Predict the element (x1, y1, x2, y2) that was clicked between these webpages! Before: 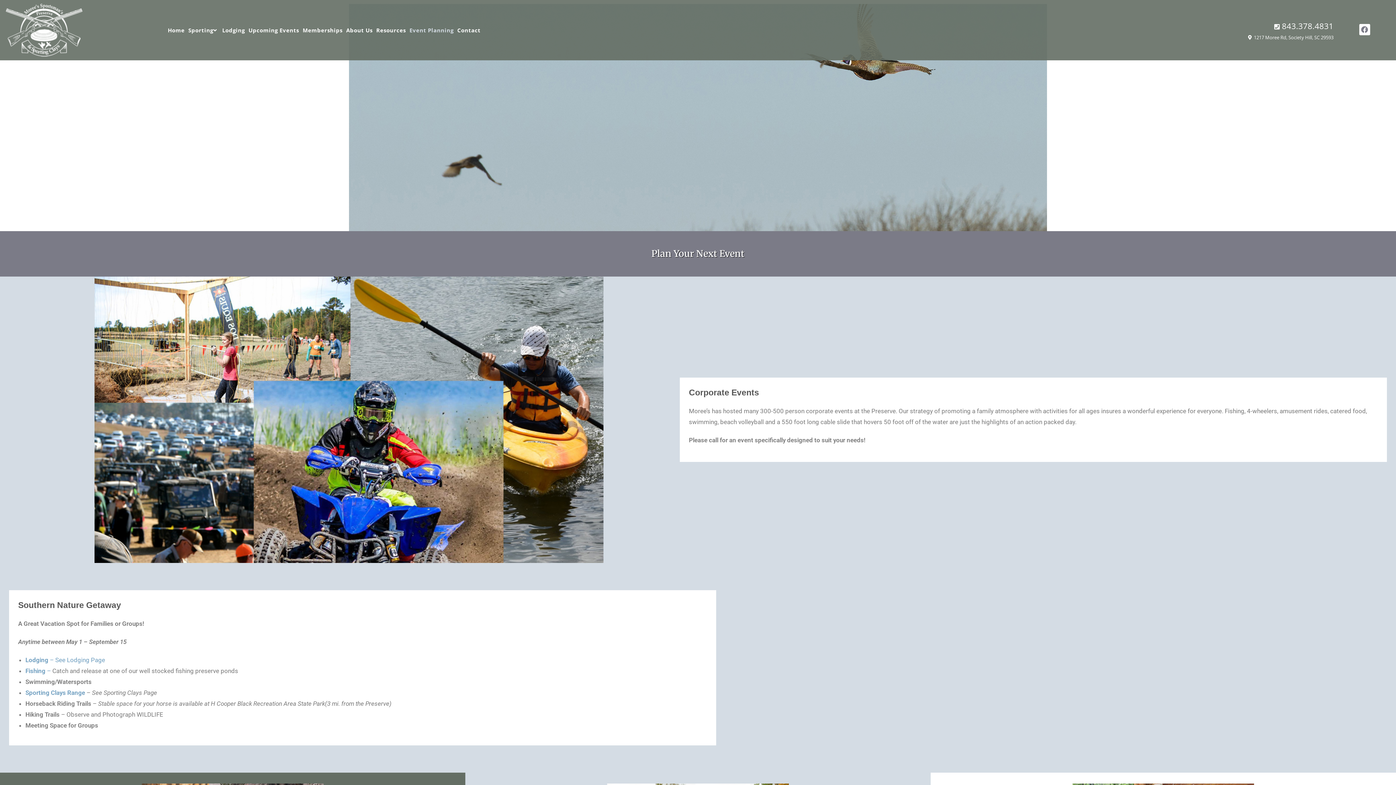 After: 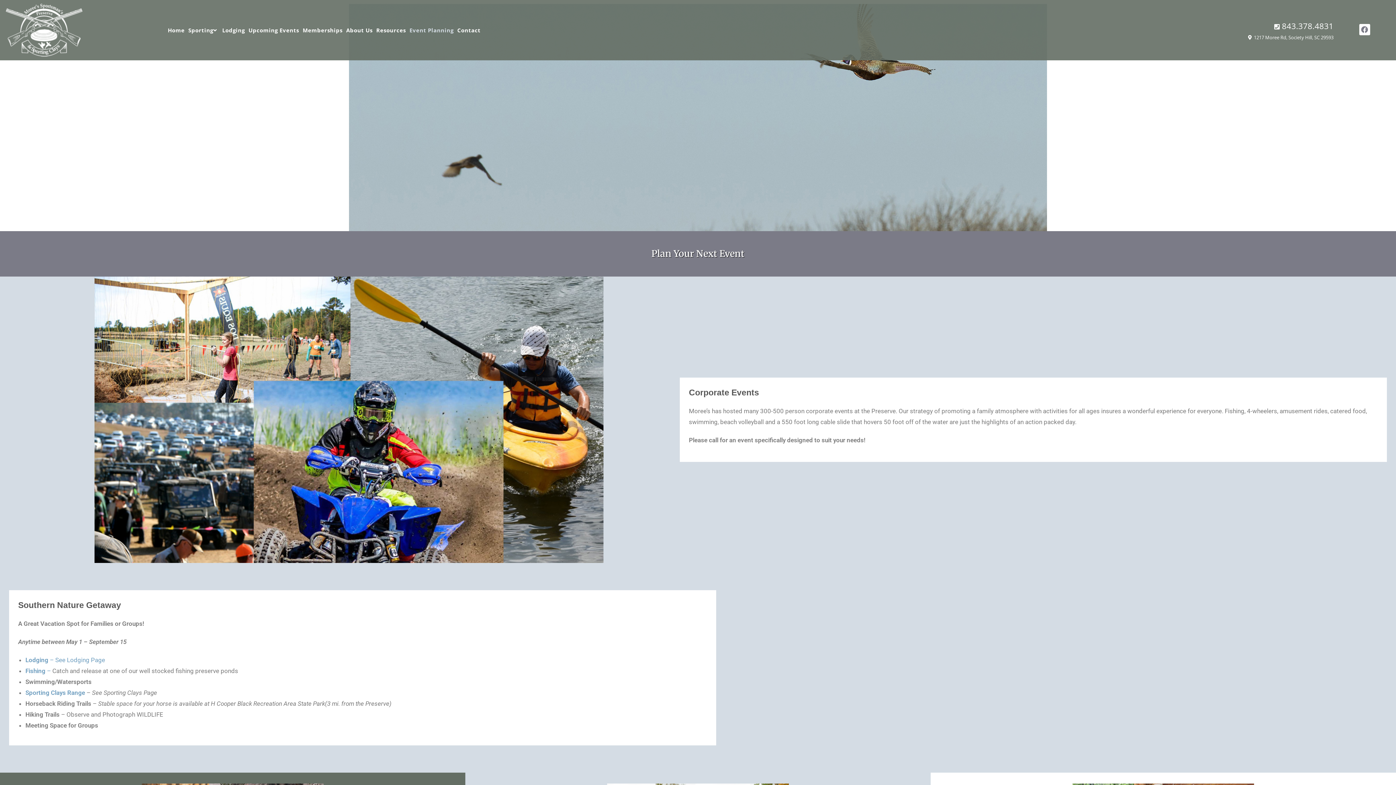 Action: label: Event Planning bbox: (407, 16, 455, 43)